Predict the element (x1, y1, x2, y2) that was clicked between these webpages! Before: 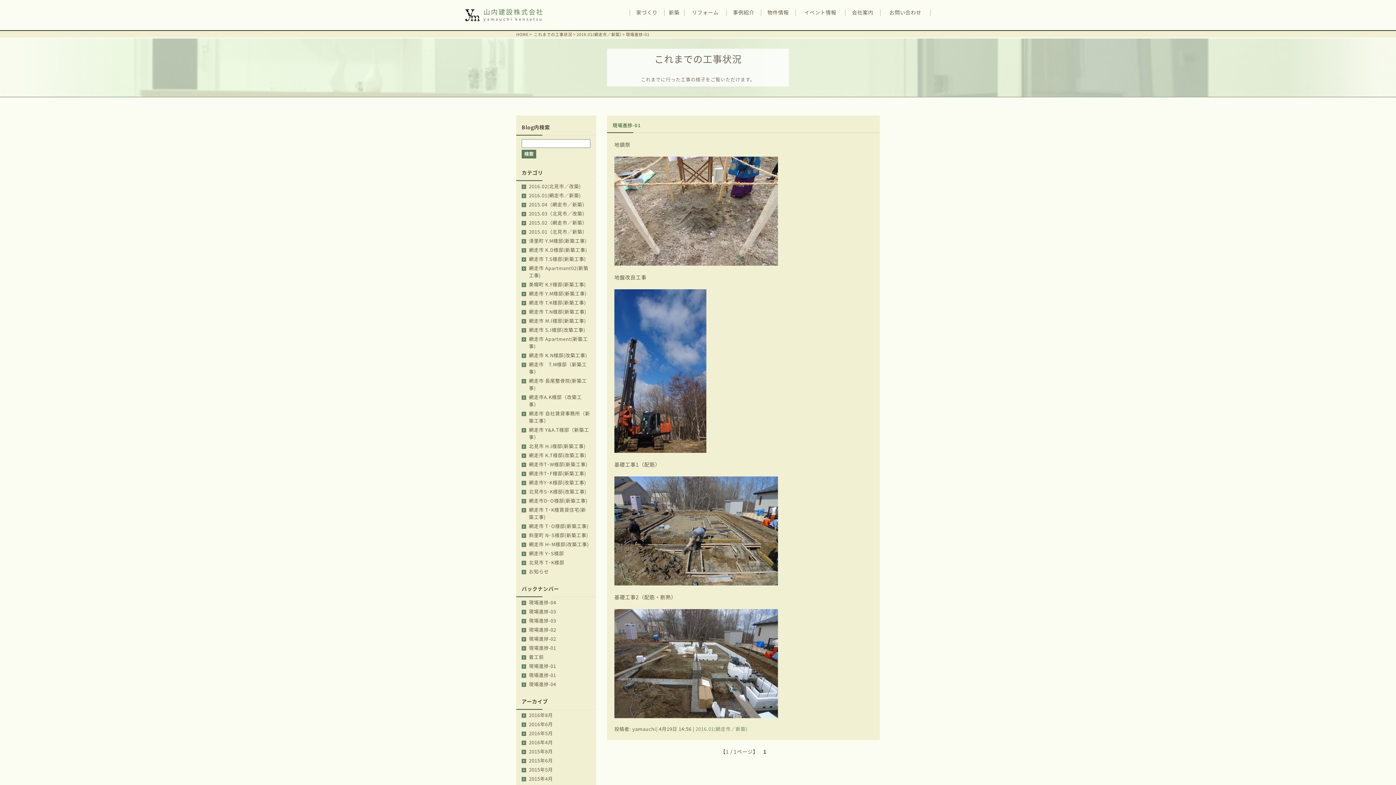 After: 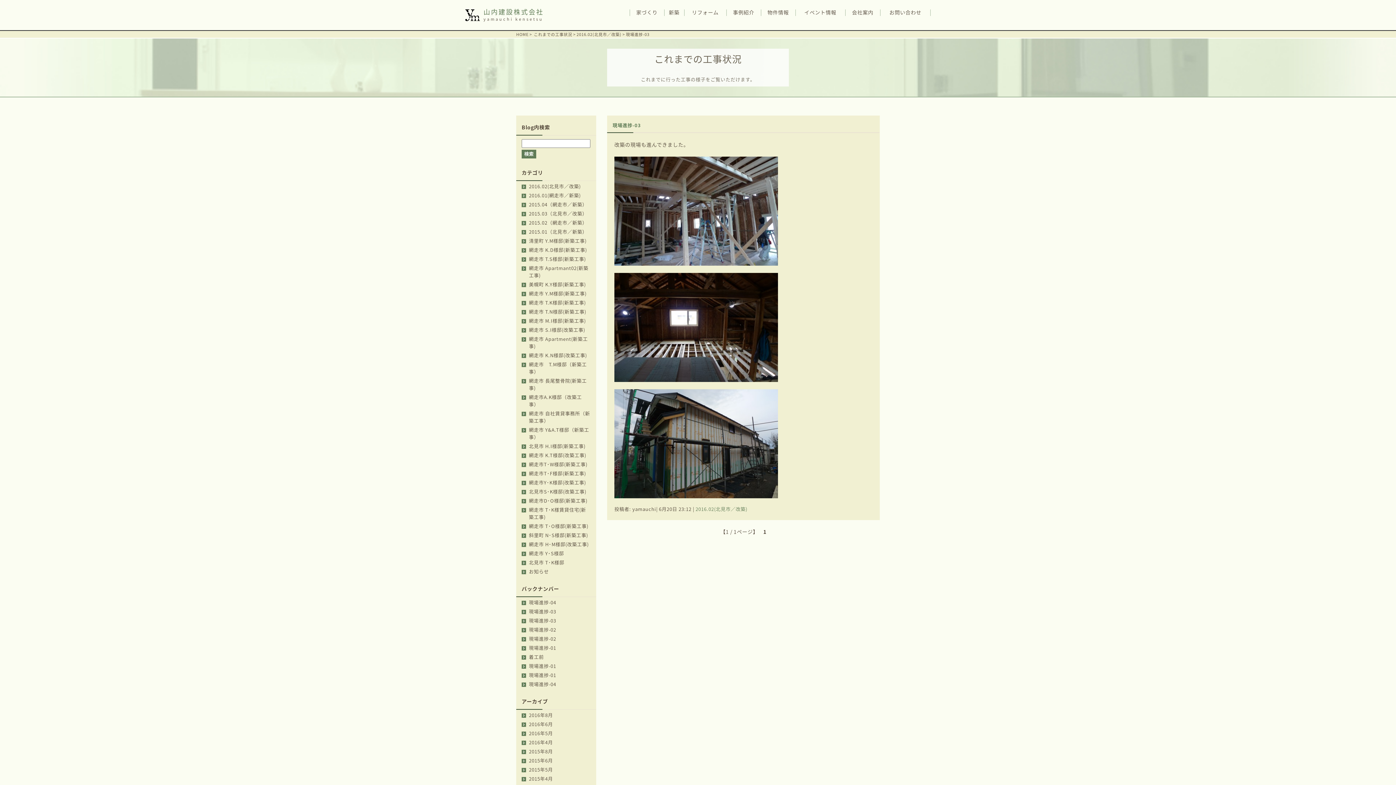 Action: label: 現場進捗-03 bbox: (529, 608, 556, 615)